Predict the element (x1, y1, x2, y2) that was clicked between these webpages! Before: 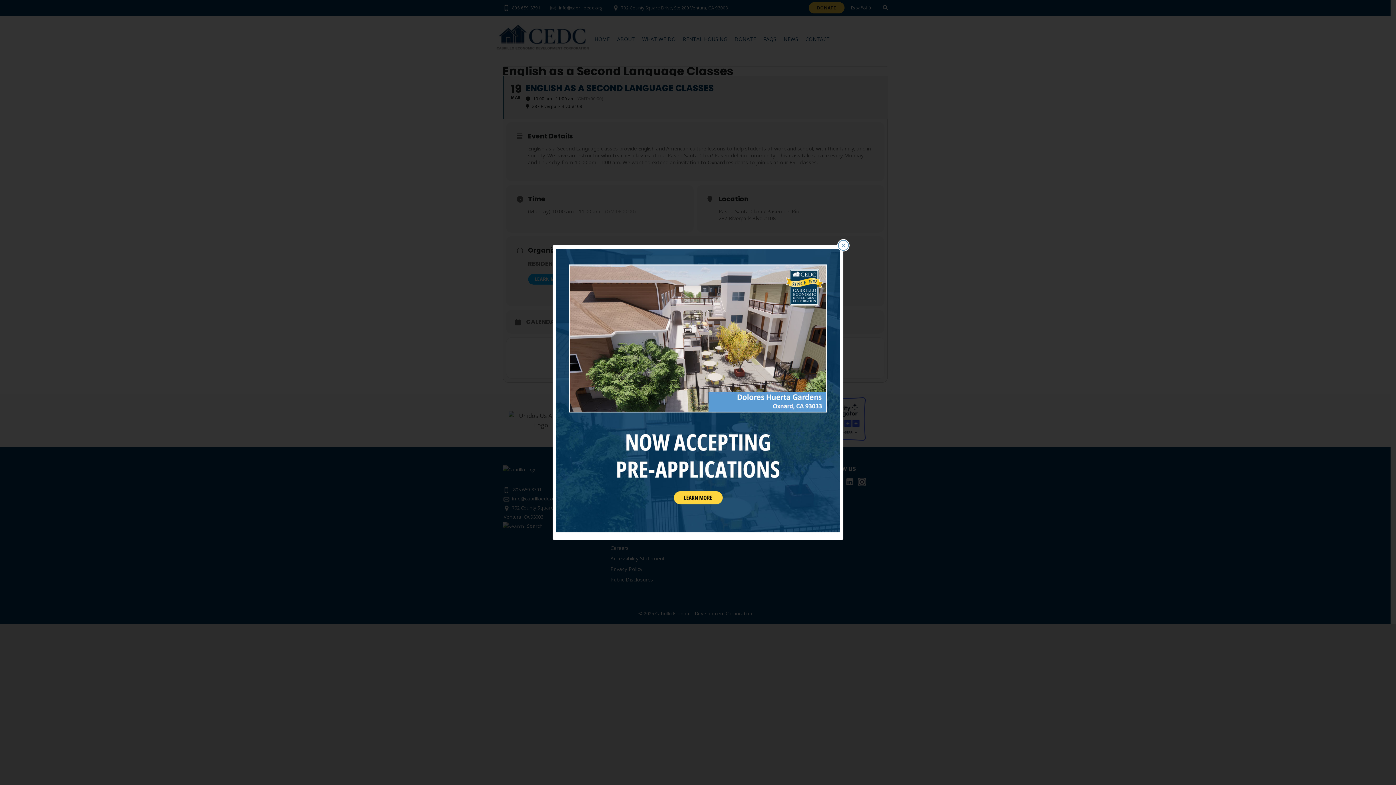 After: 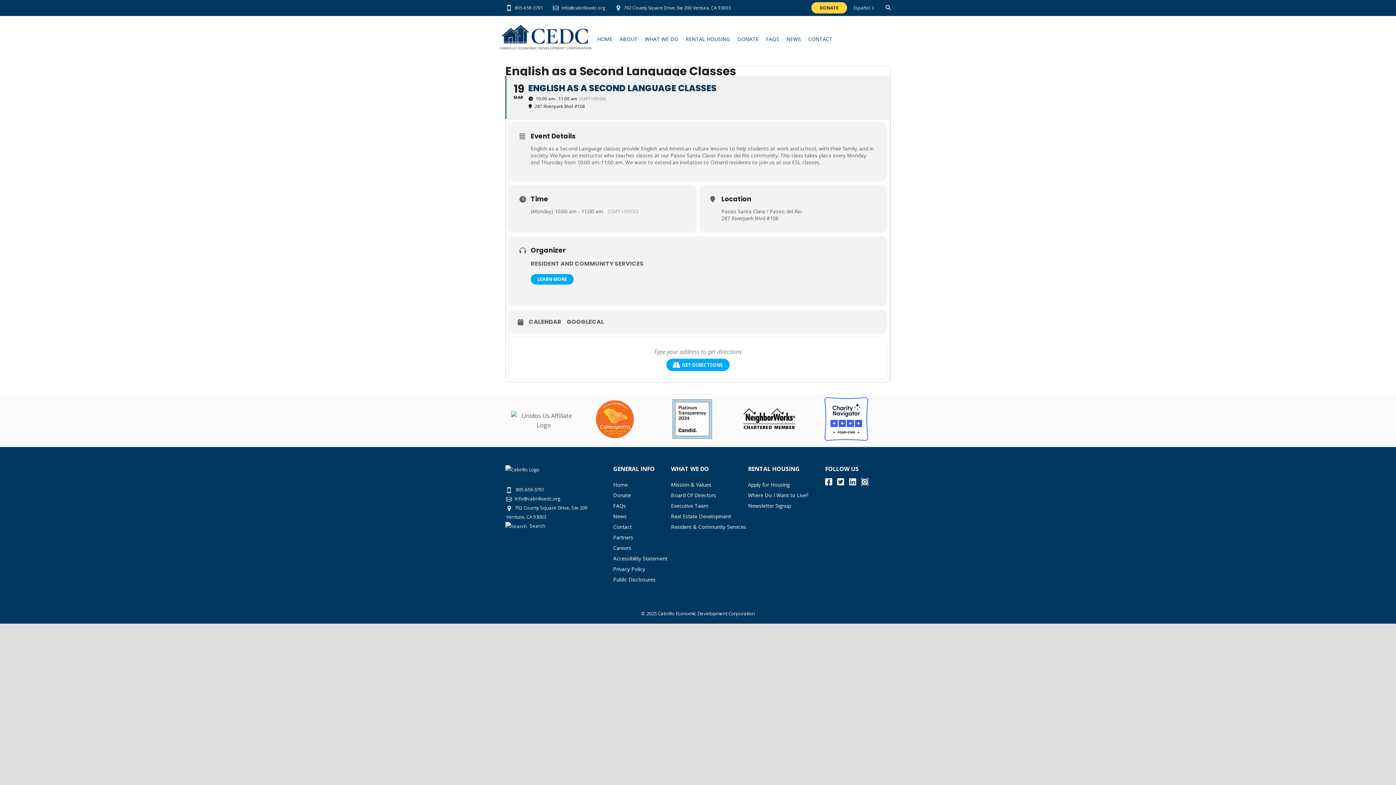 Action: label: Close bbox: (838, 240, 849, 250)